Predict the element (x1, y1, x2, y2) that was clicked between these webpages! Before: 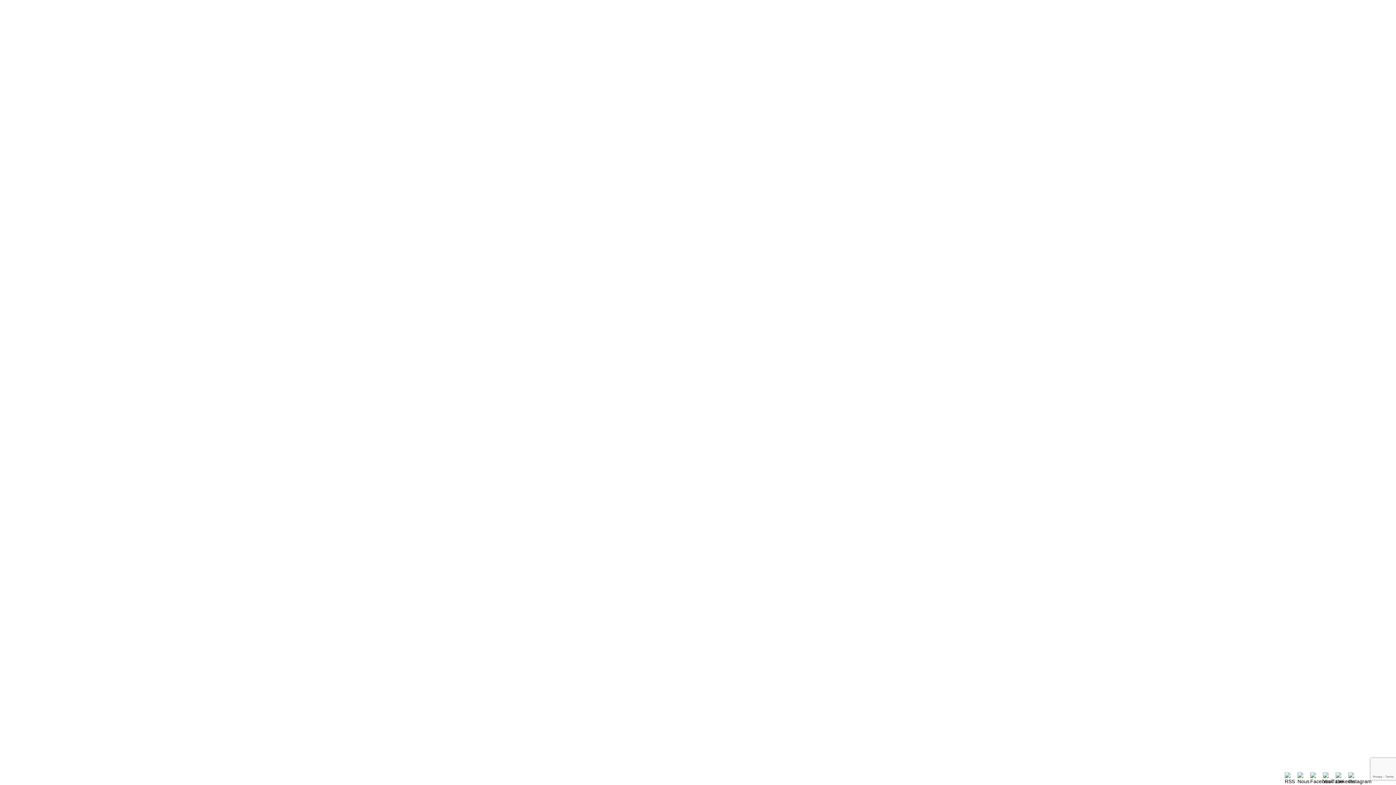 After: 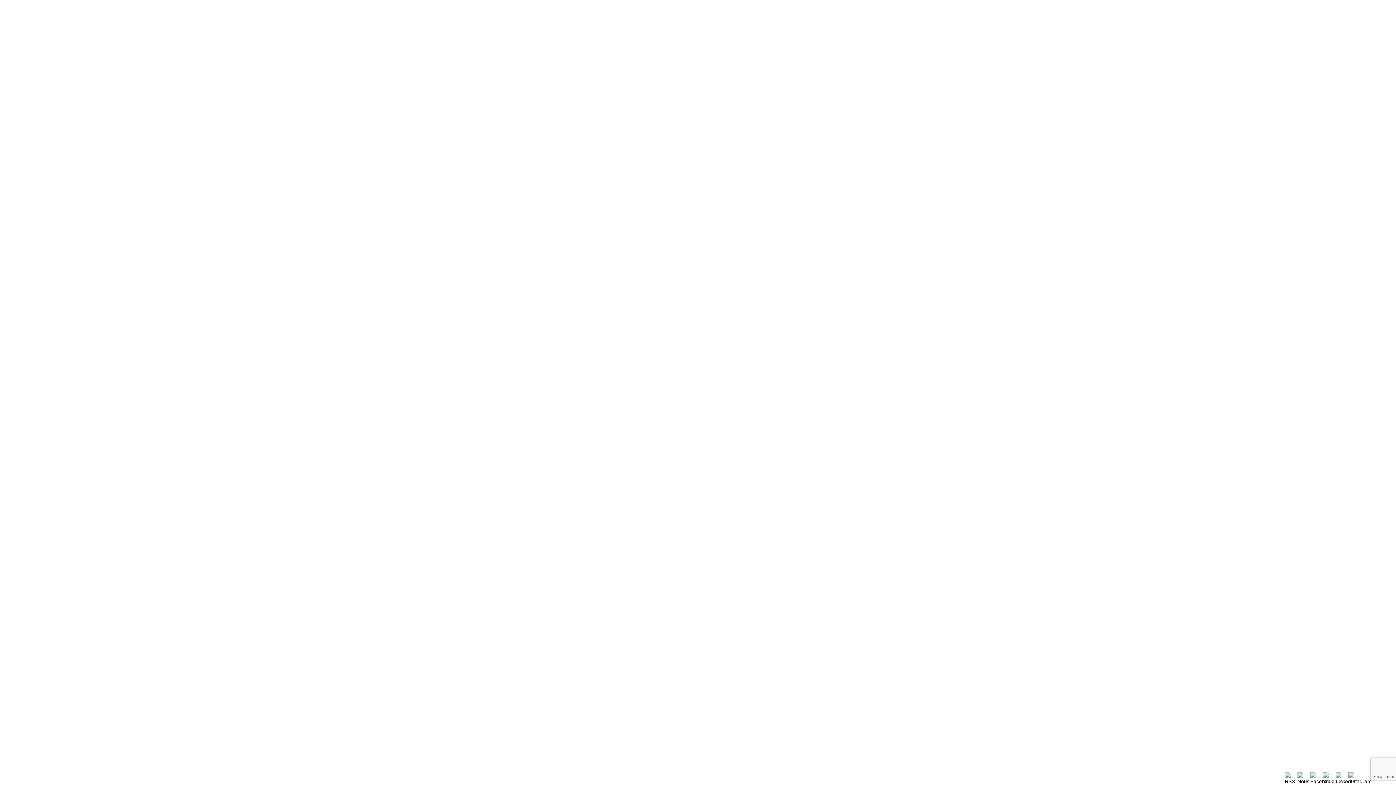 Action: bbox: (784, 32, 796, 44) label: Blog